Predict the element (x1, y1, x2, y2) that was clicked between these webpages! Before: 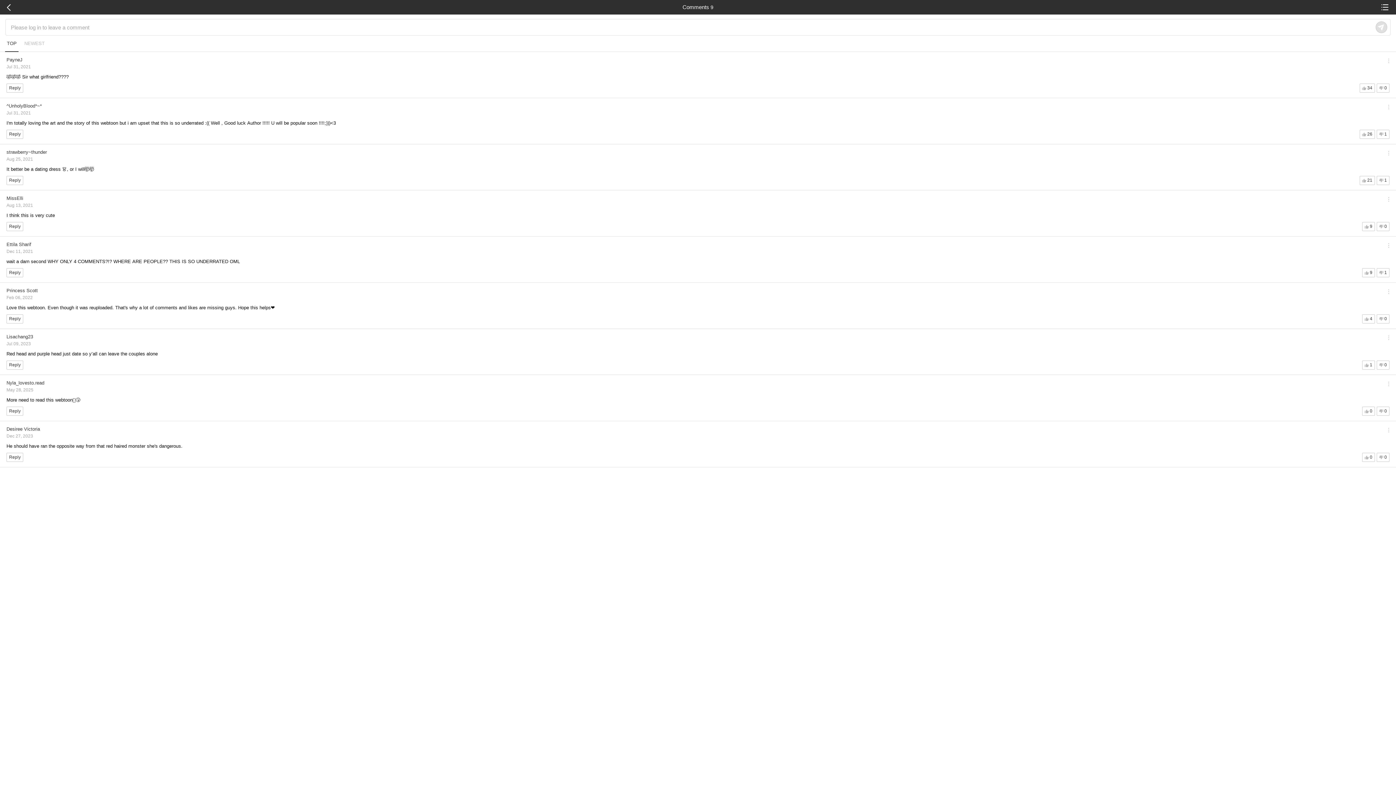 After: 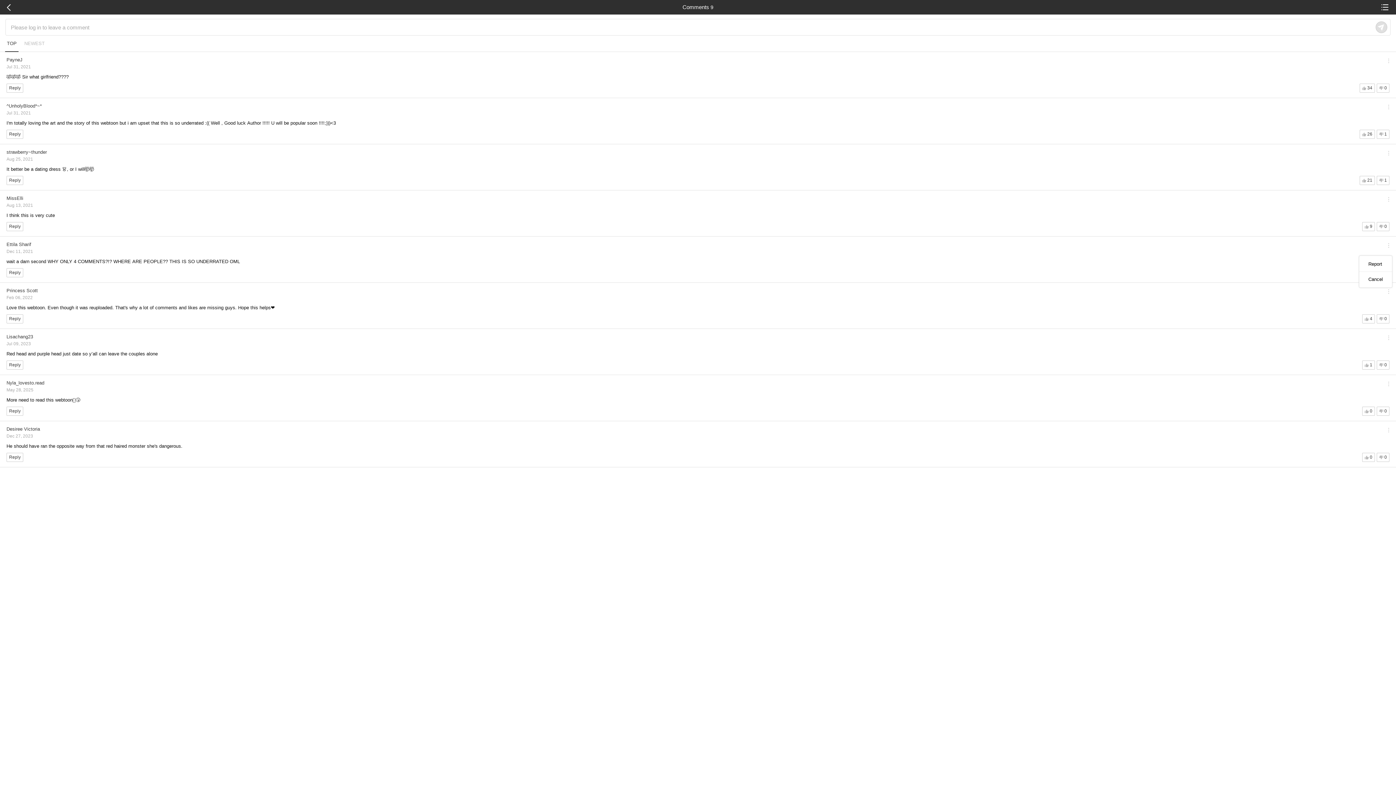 Action: bbox: (1385, 241, 1392, 249)